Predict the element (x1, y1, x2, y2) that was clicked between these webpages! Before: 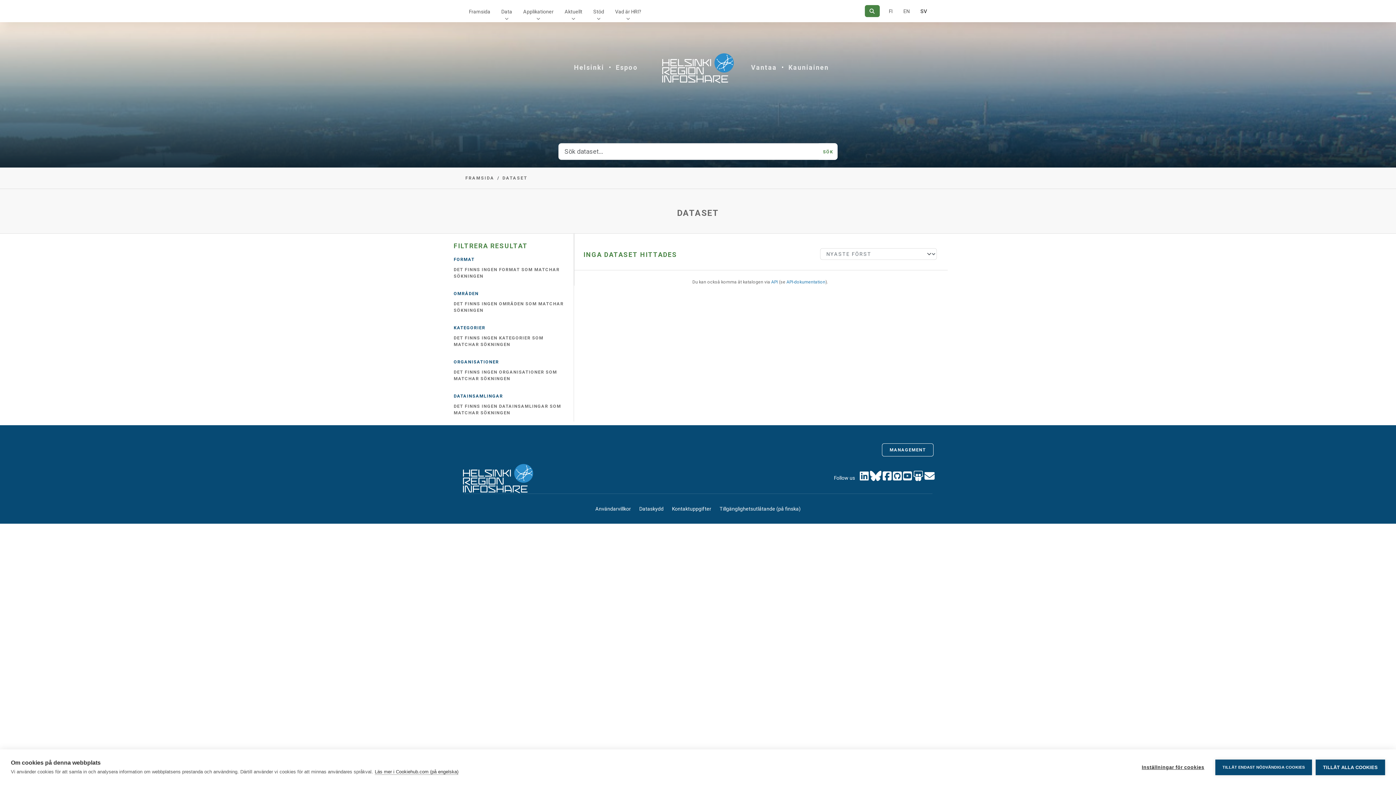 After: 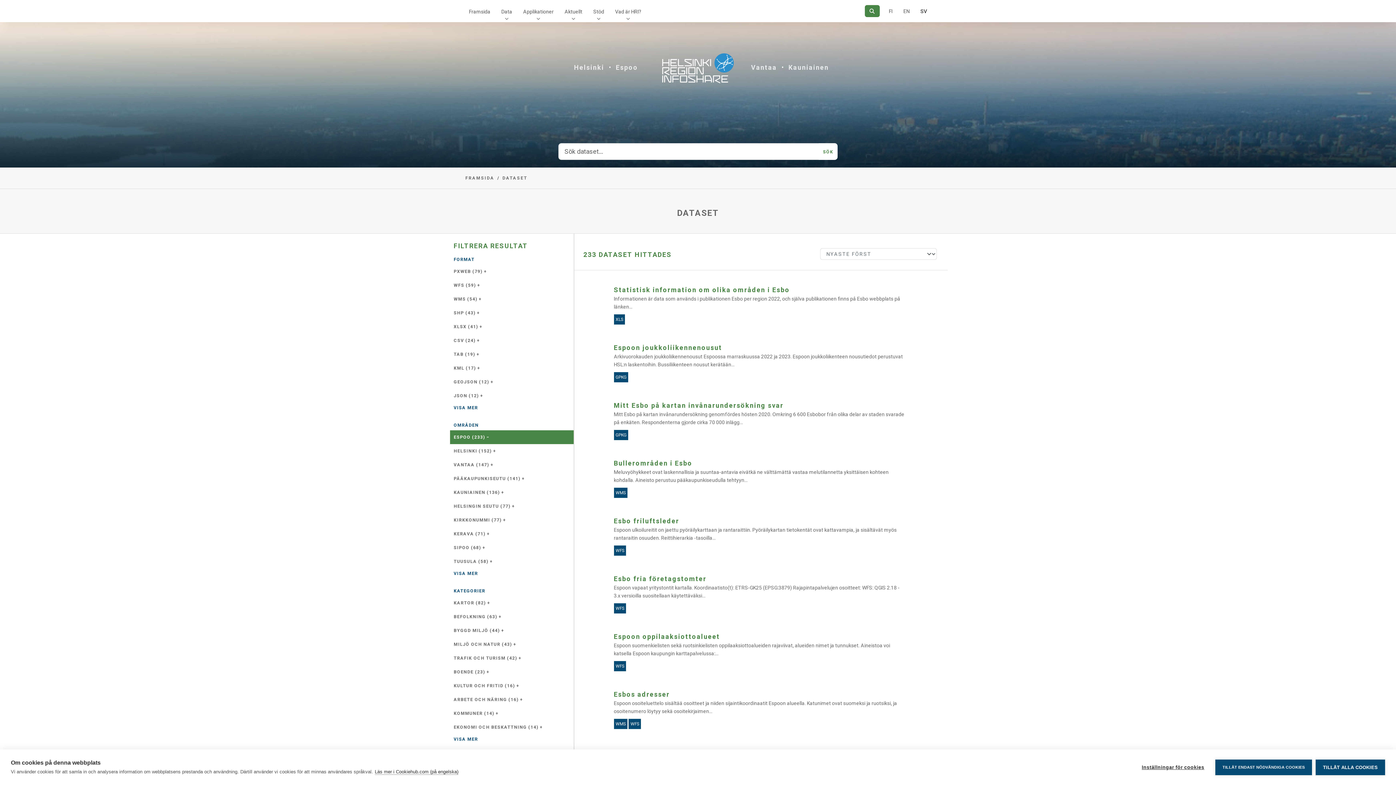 Action: label: Espoo bbox: (616, 62, 638, 72)